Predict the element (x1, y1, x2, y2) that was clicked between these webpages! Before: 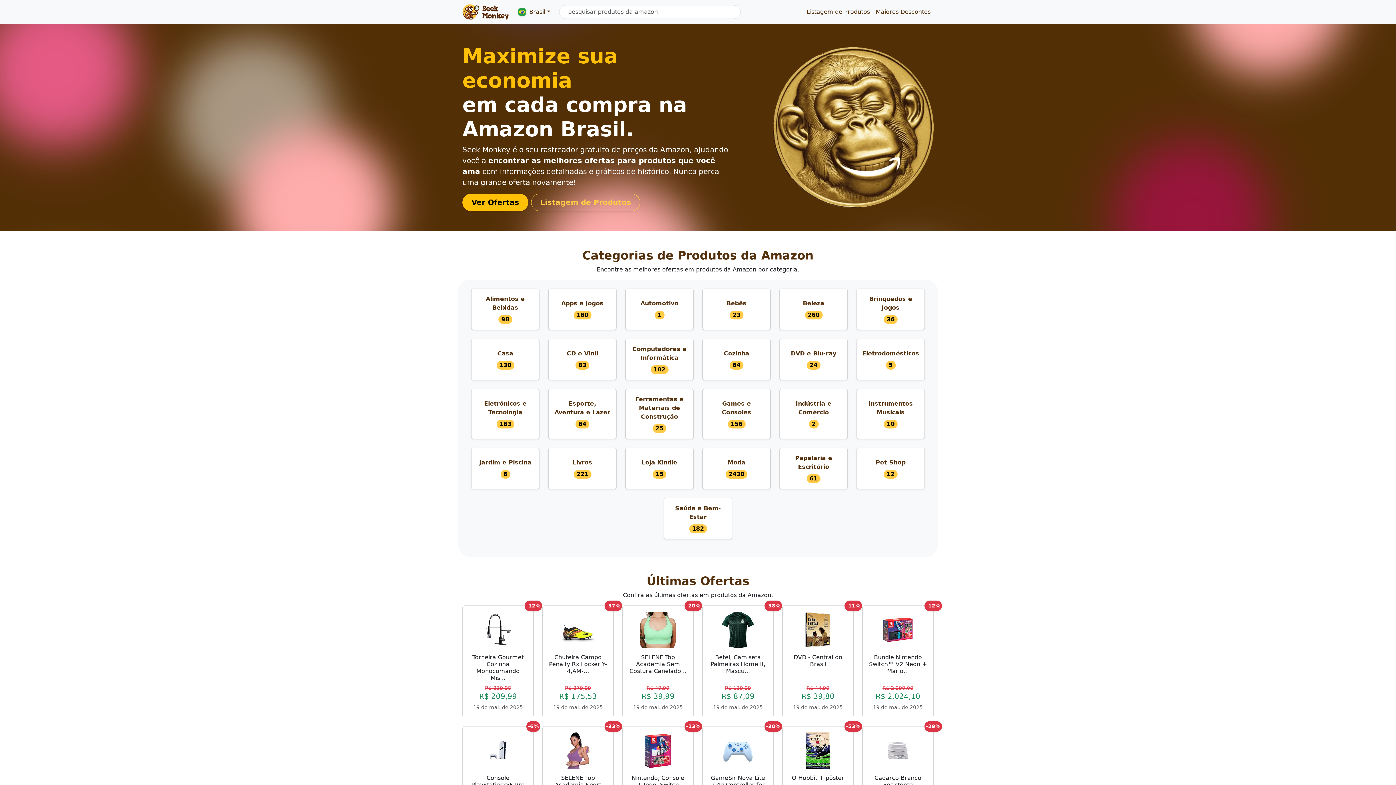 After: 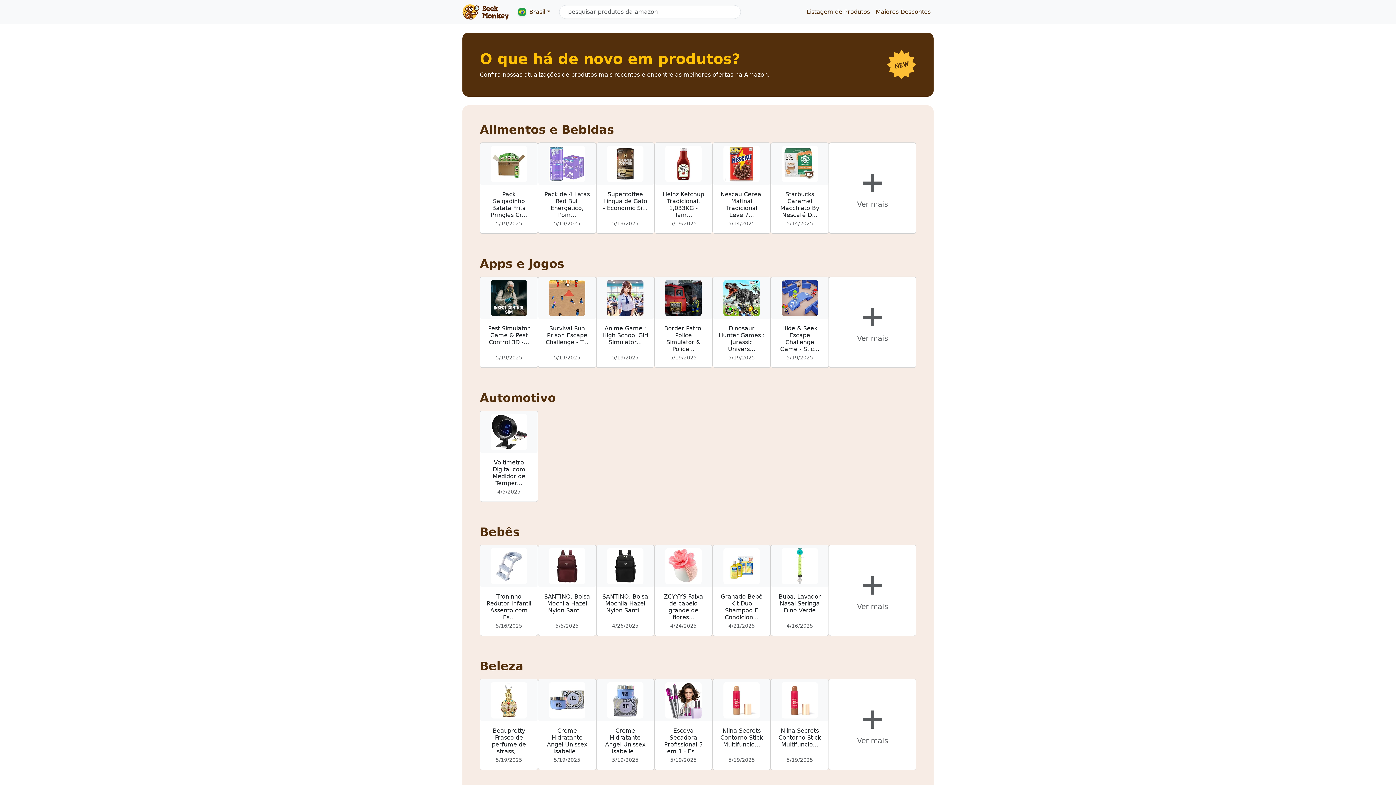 Action: label: Listagem de Produtos bbox: (804, 4, 873, 19)